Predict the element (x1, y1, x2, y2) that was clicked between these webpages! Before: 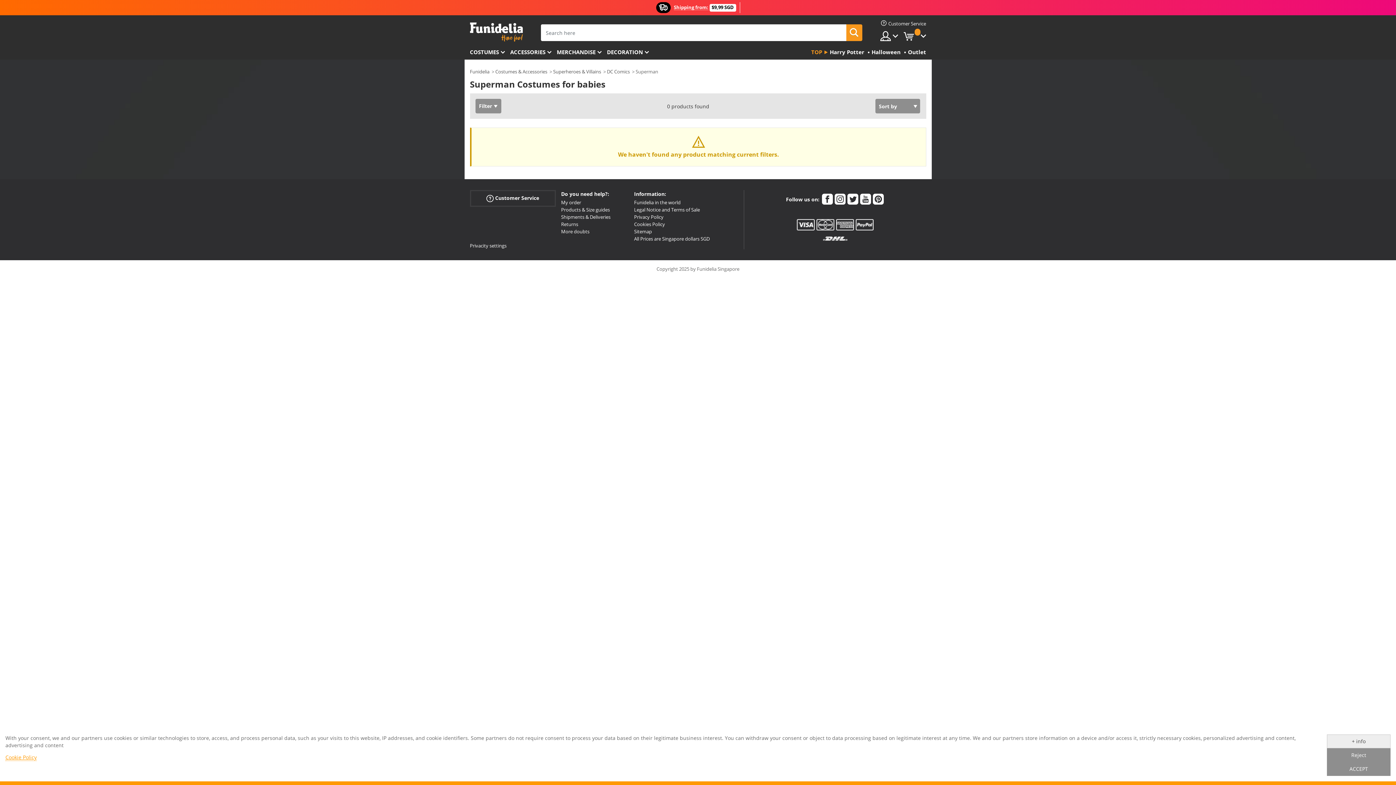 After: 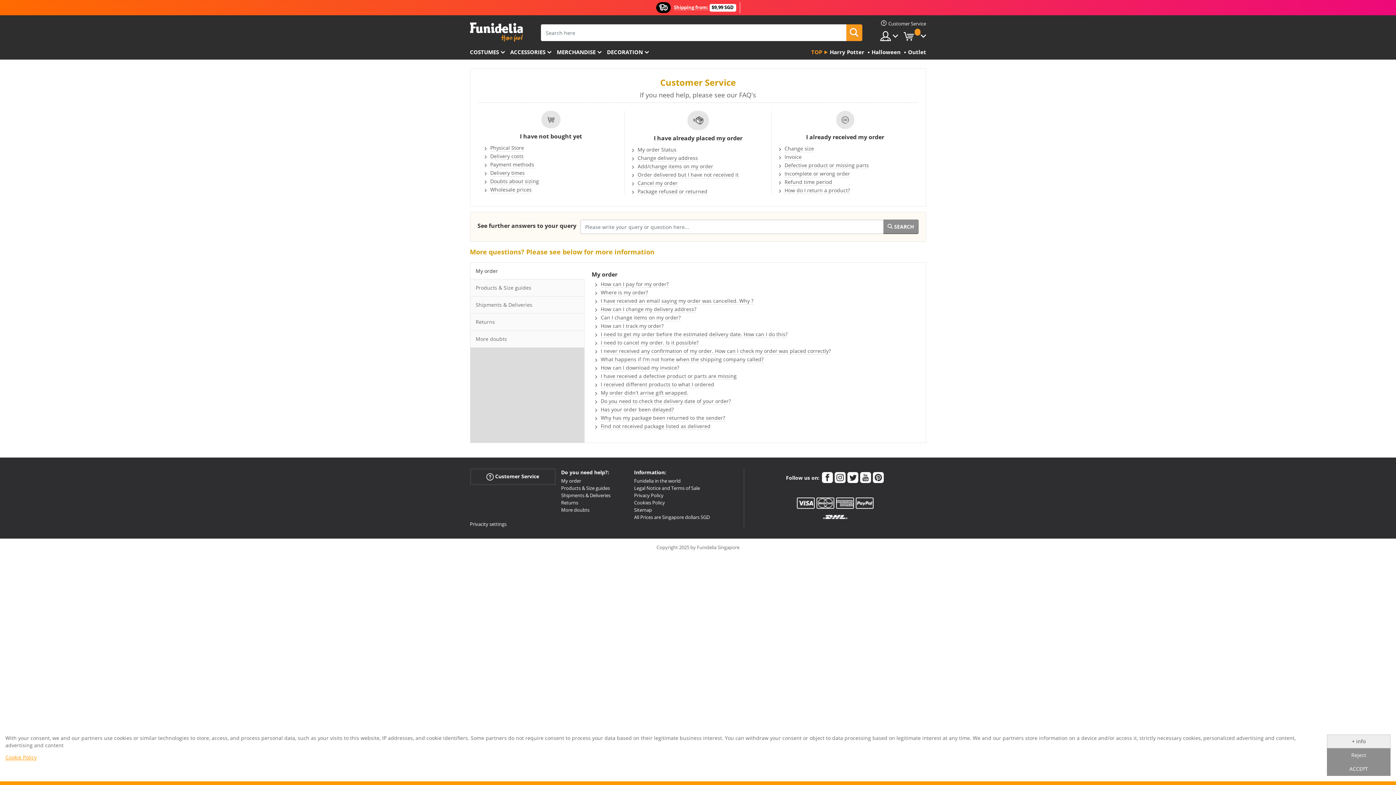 Action: label: Customer Service bbox: (881, 20, 926, 26)